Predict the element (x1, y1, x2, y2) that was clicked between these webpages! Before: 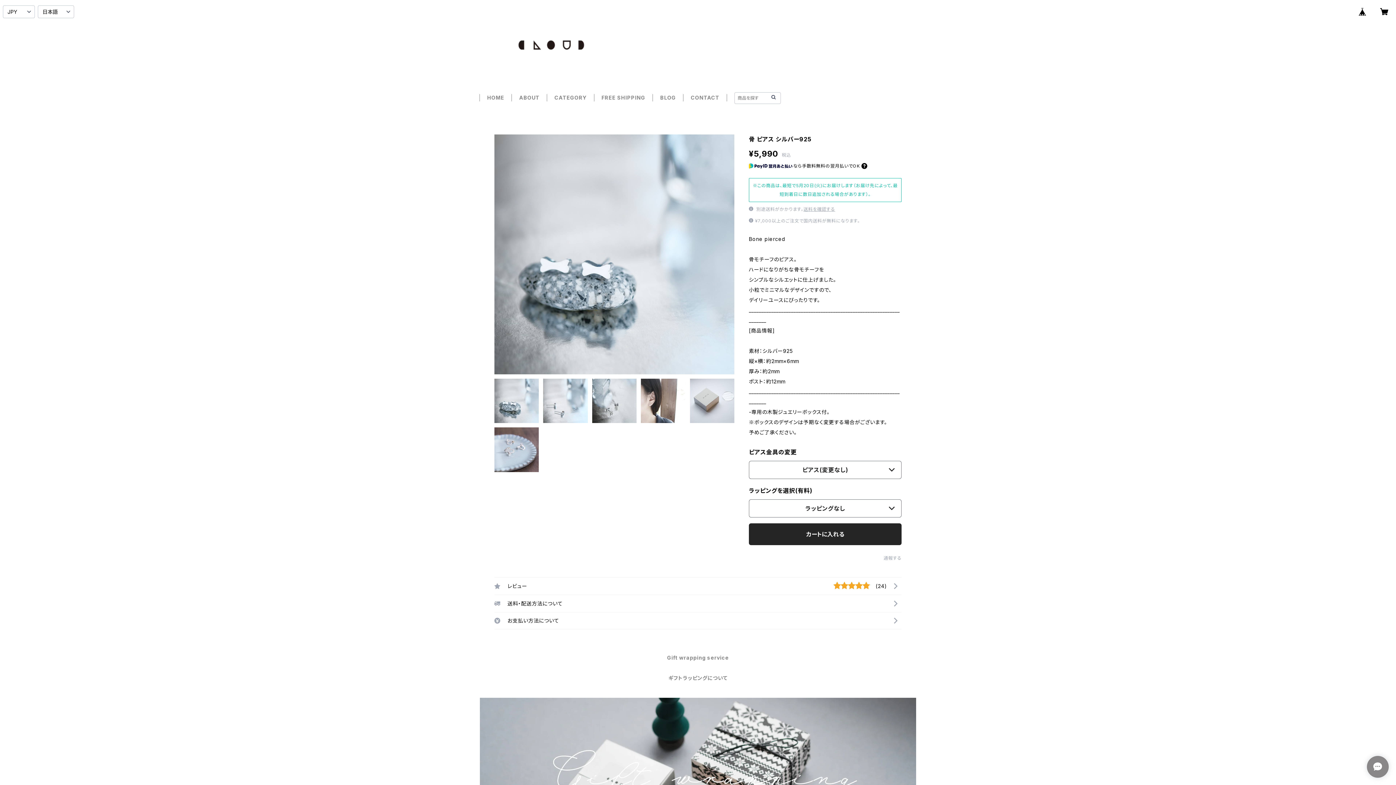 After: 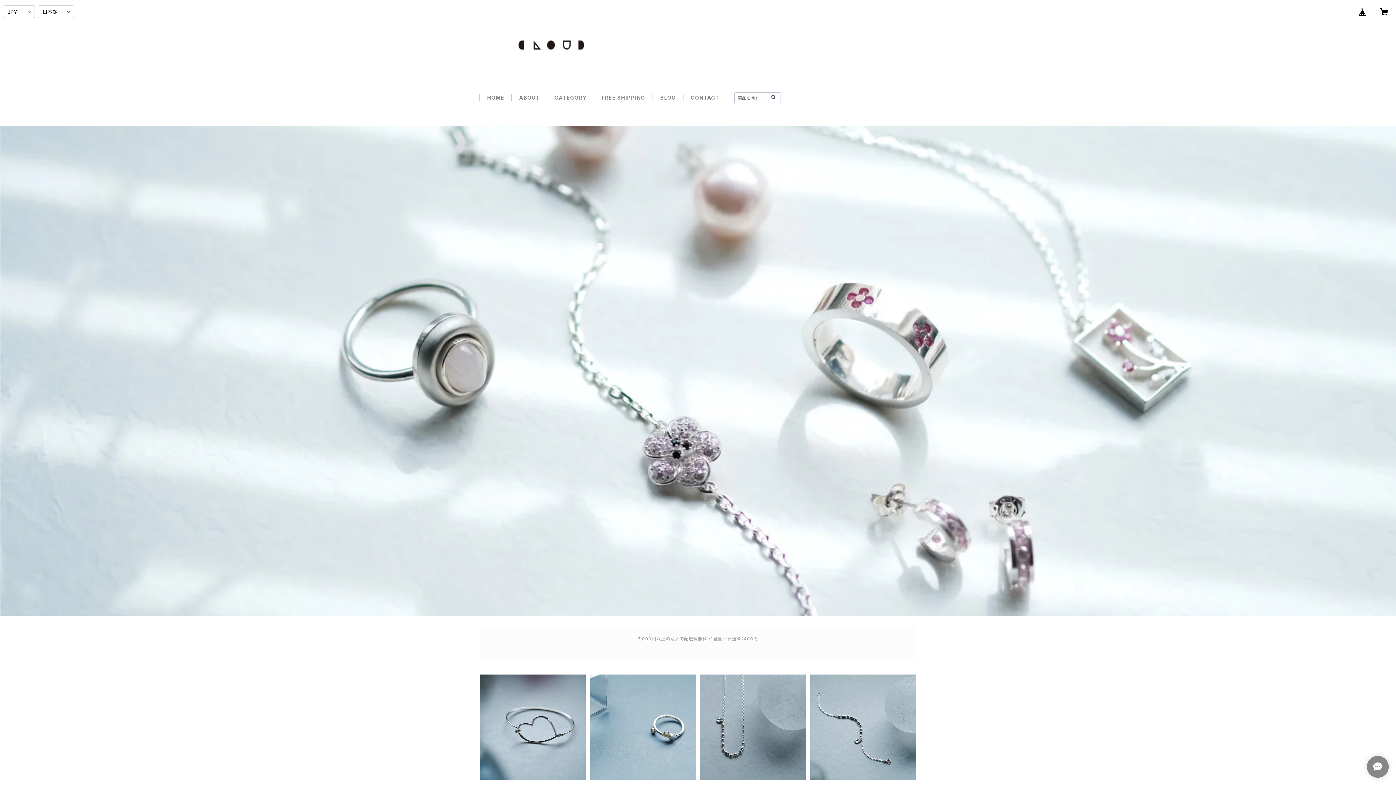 Action: bbox: (770, 93, 777, 101)